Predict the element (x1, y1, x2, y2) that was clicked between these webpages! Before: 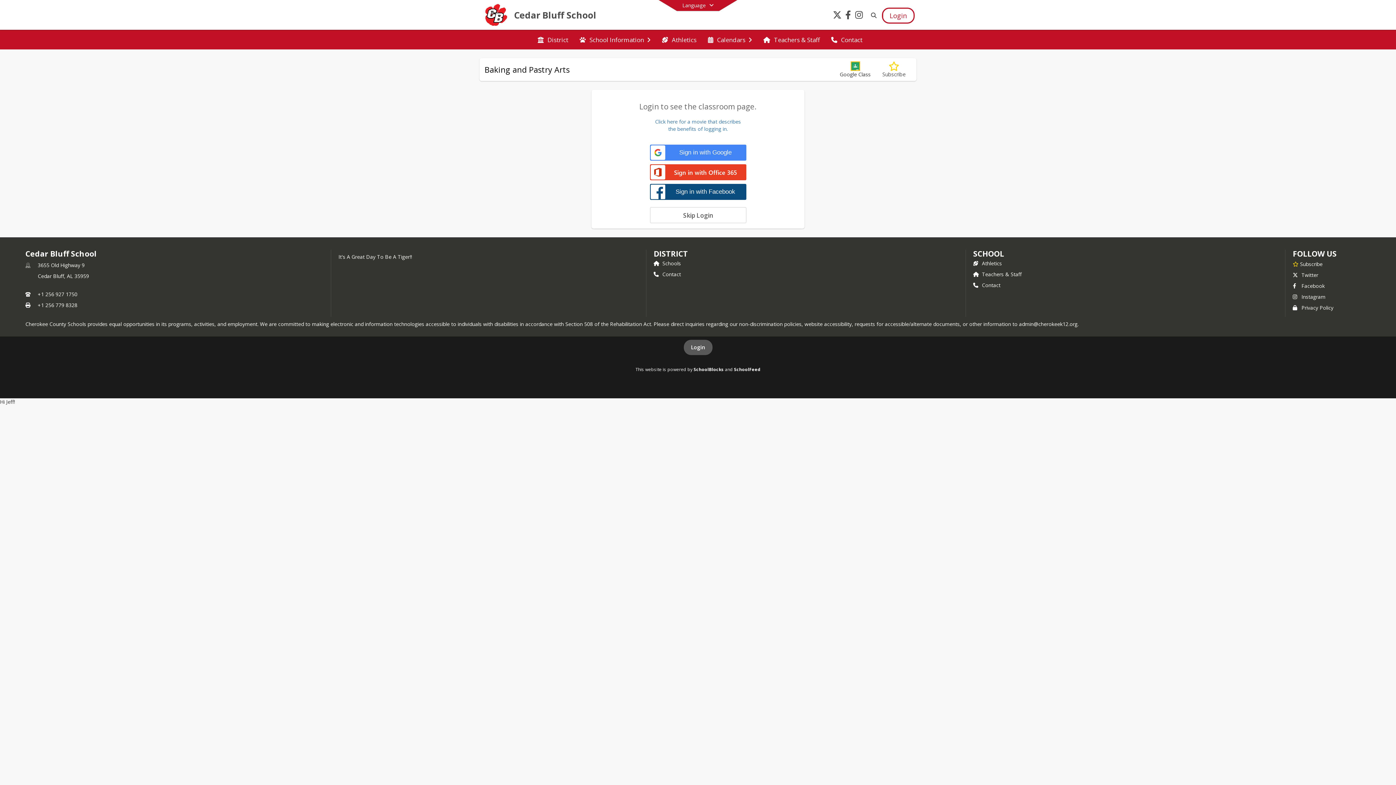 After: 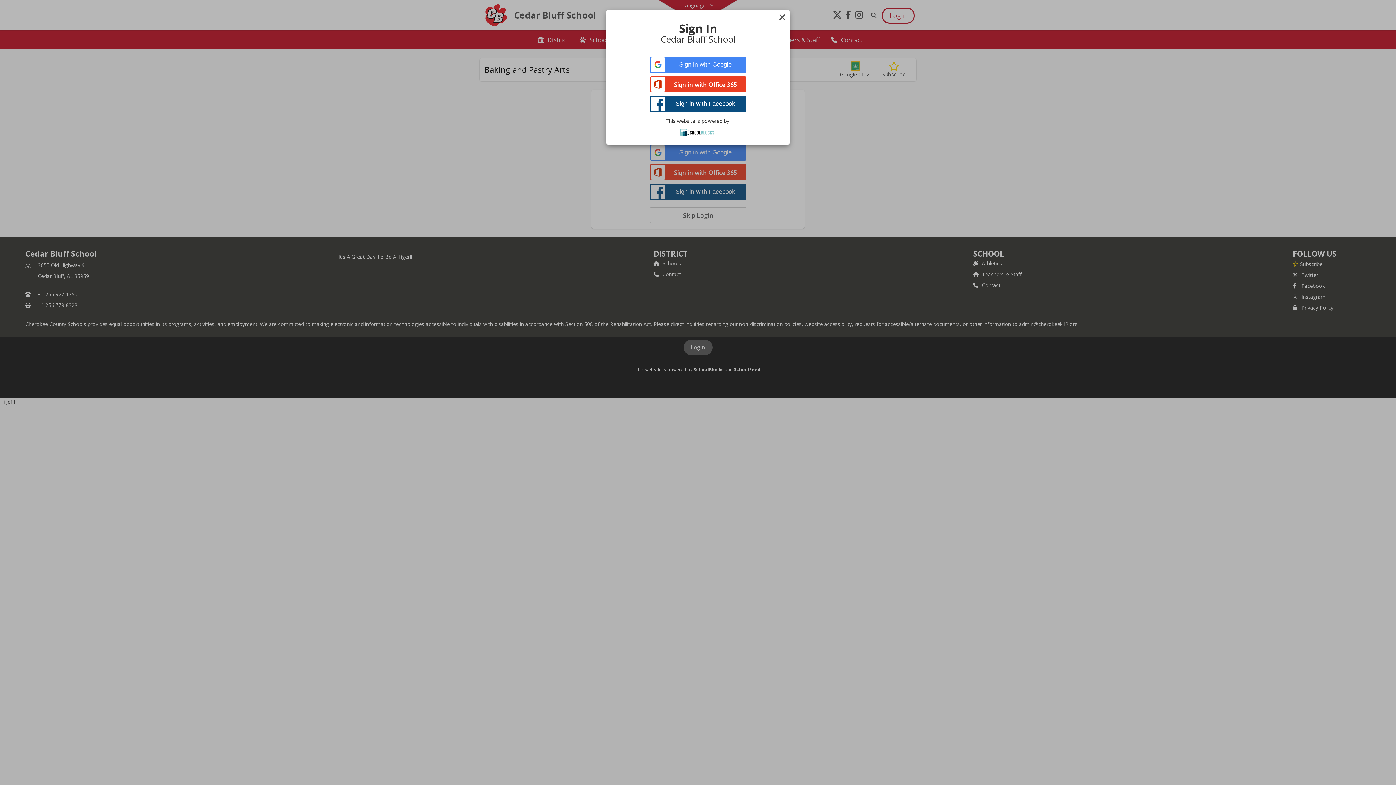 Action: label: Subscribe to Cedar Bluff School bbox: (1293, 260, 1322, 268)